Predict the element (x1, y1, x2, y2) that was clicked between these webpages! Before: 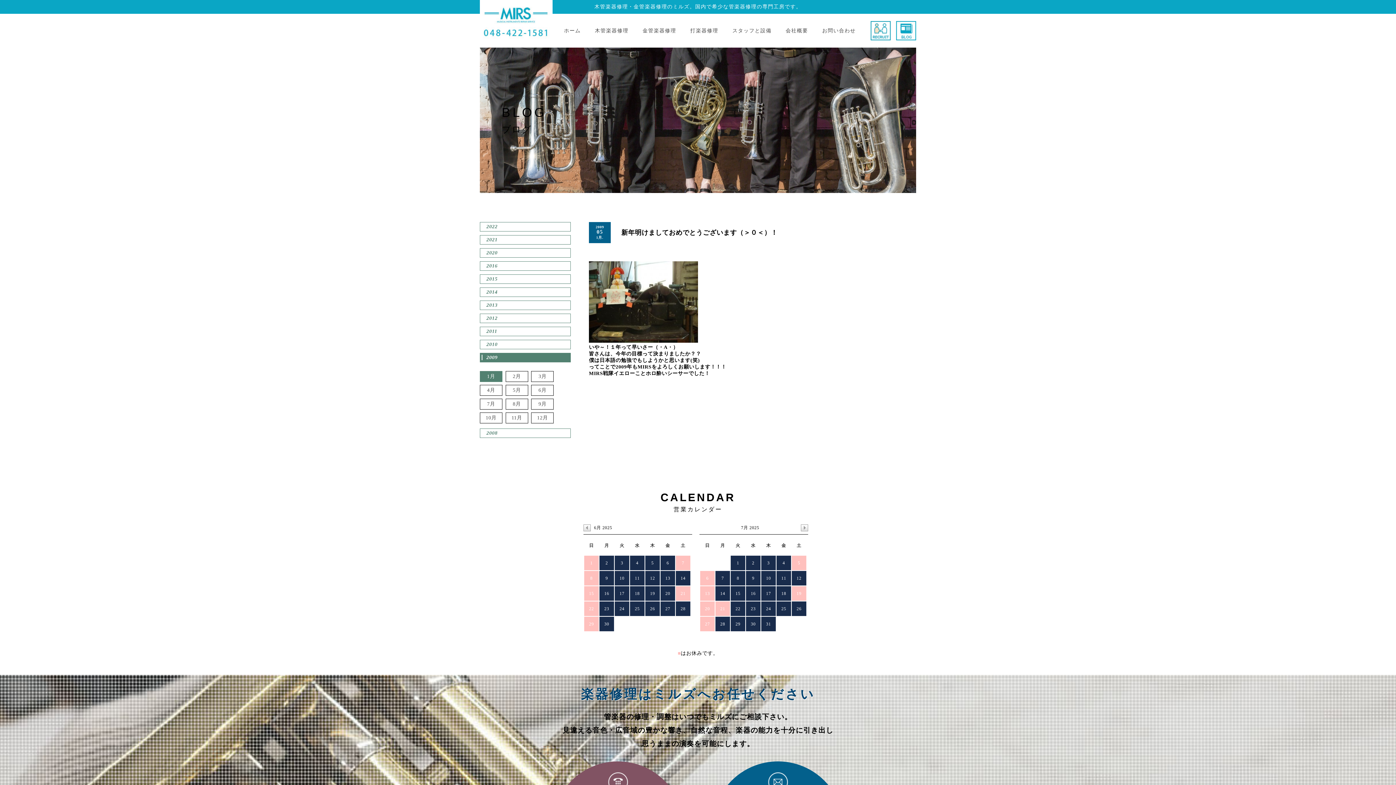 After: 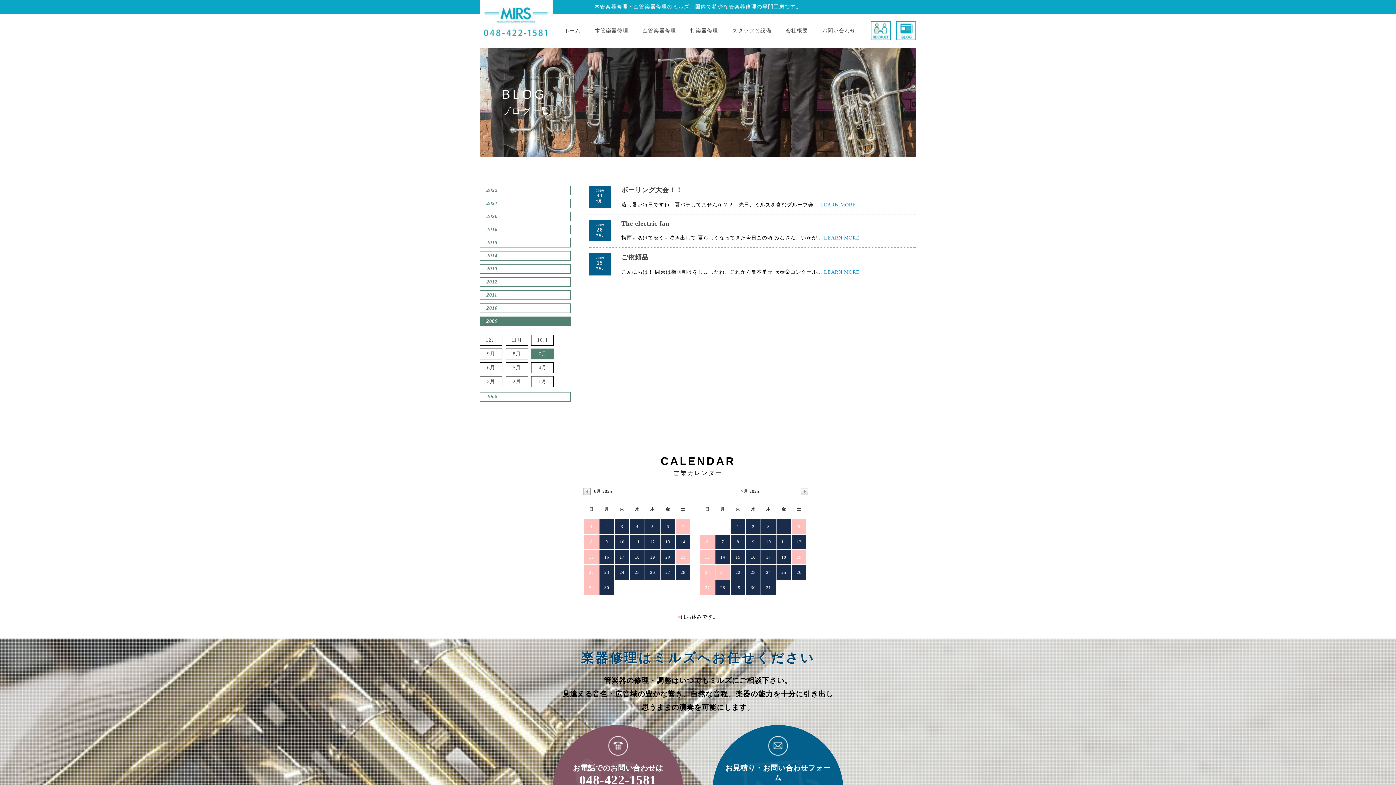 Action: label: 7月 bbox: (480, 398, 502, 409)